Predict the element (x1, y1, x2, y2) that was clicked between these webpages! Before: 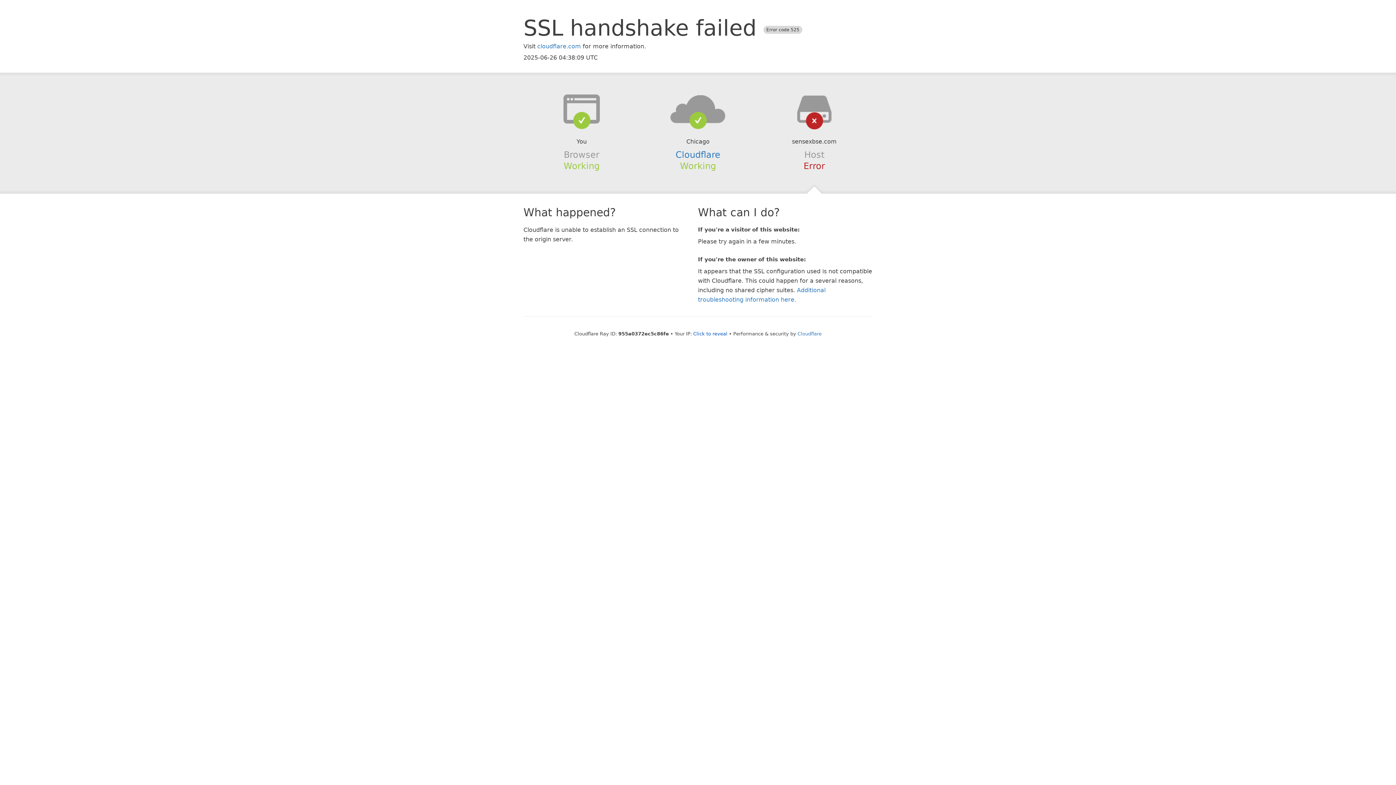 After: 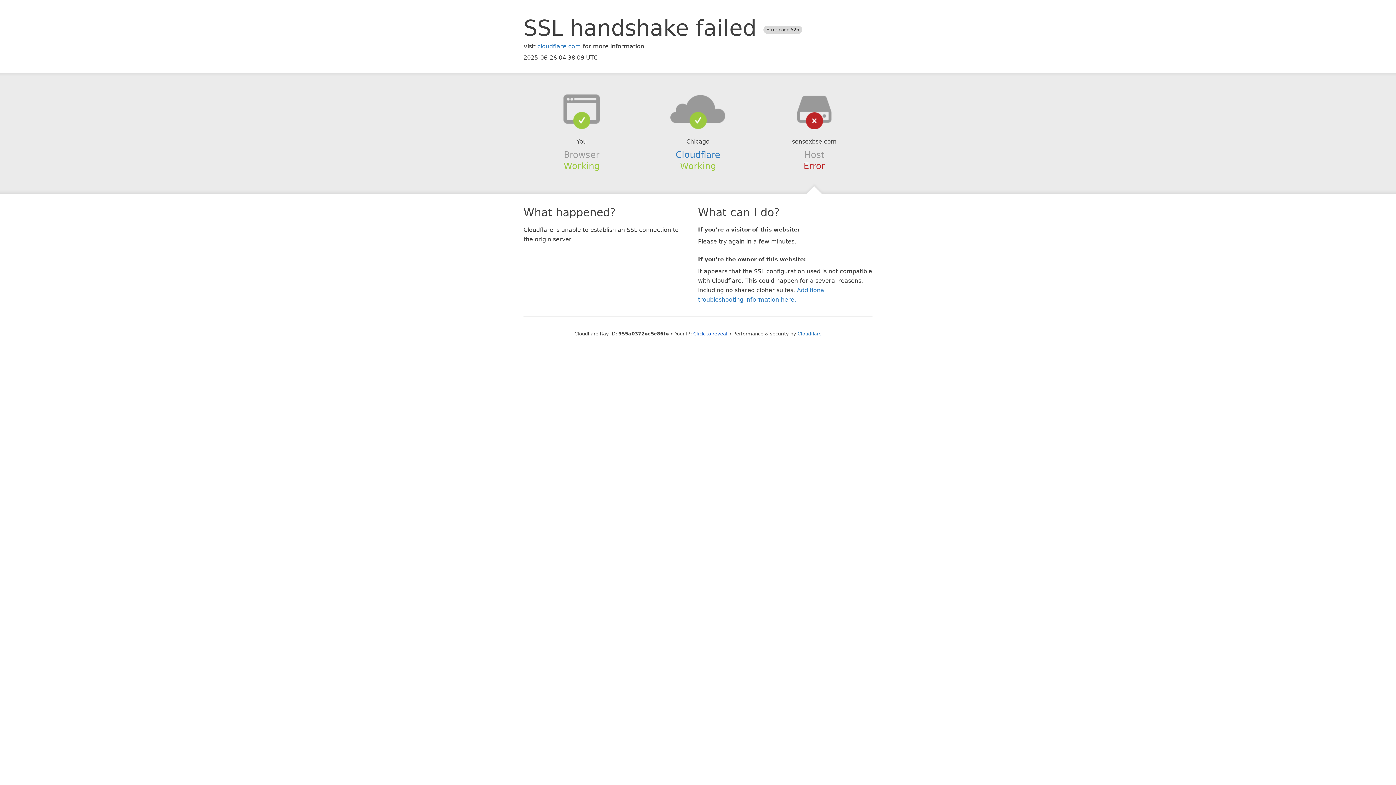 Action: bbox: (639, 94, 756, 123)